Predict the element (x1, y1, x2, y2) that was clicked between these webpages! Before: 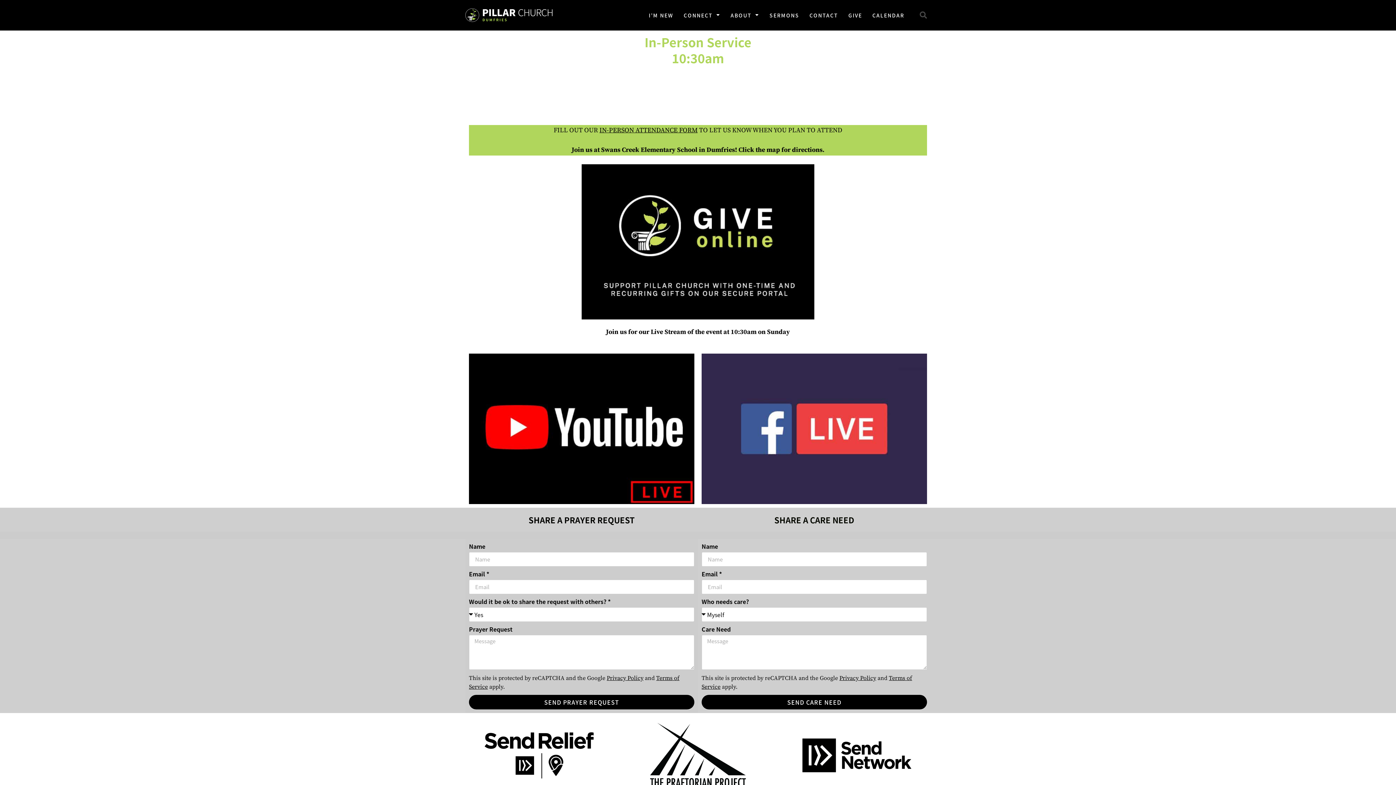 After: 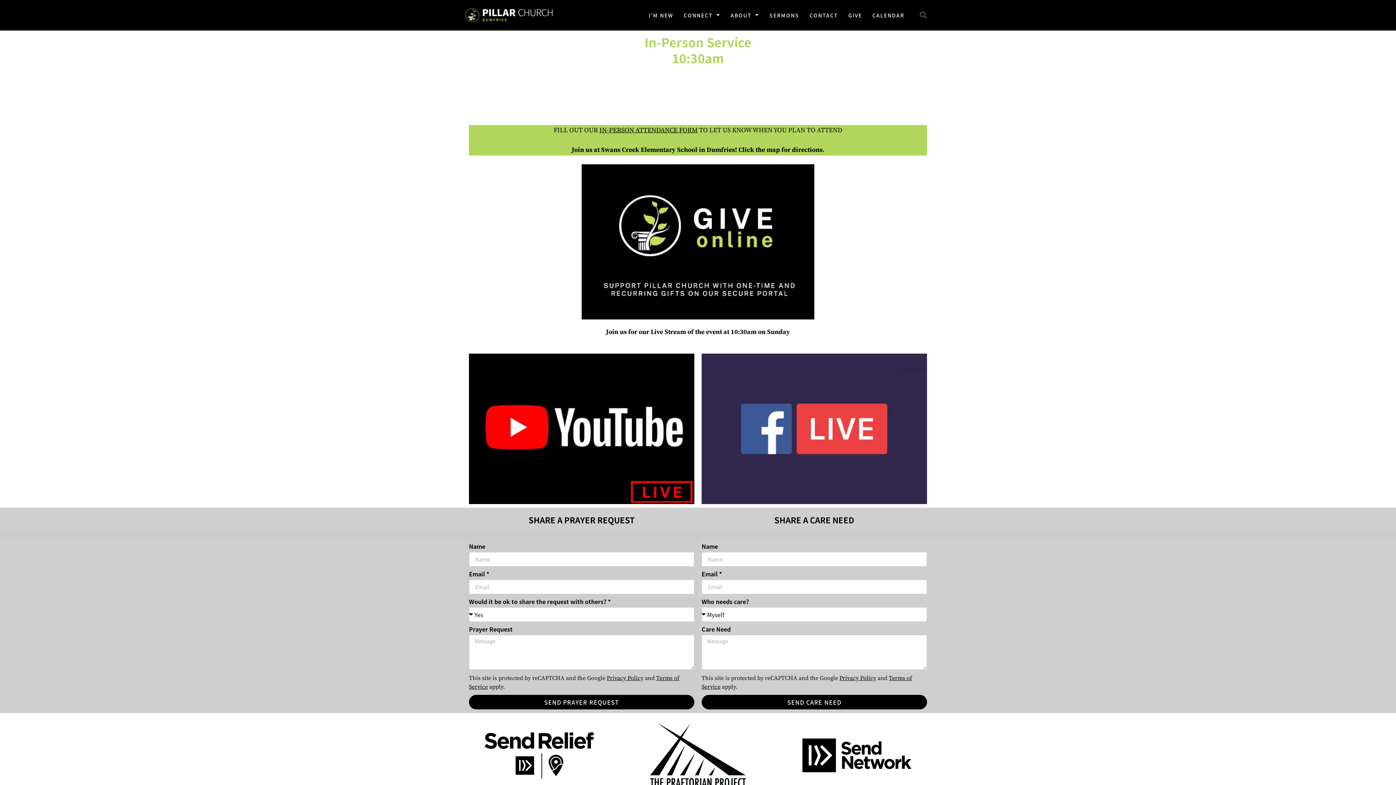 Action: bbox: (606, 674, 643, 682) label: Privacy Policy